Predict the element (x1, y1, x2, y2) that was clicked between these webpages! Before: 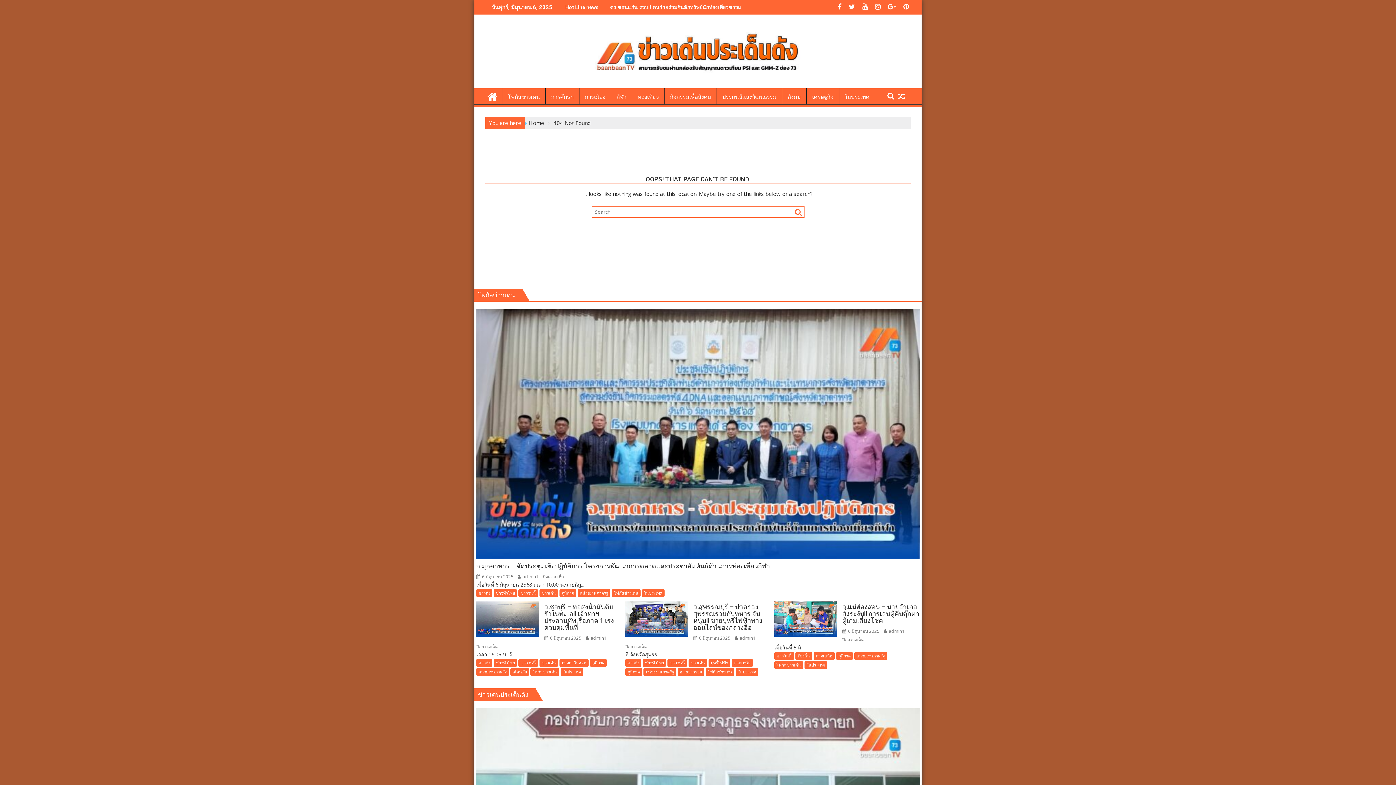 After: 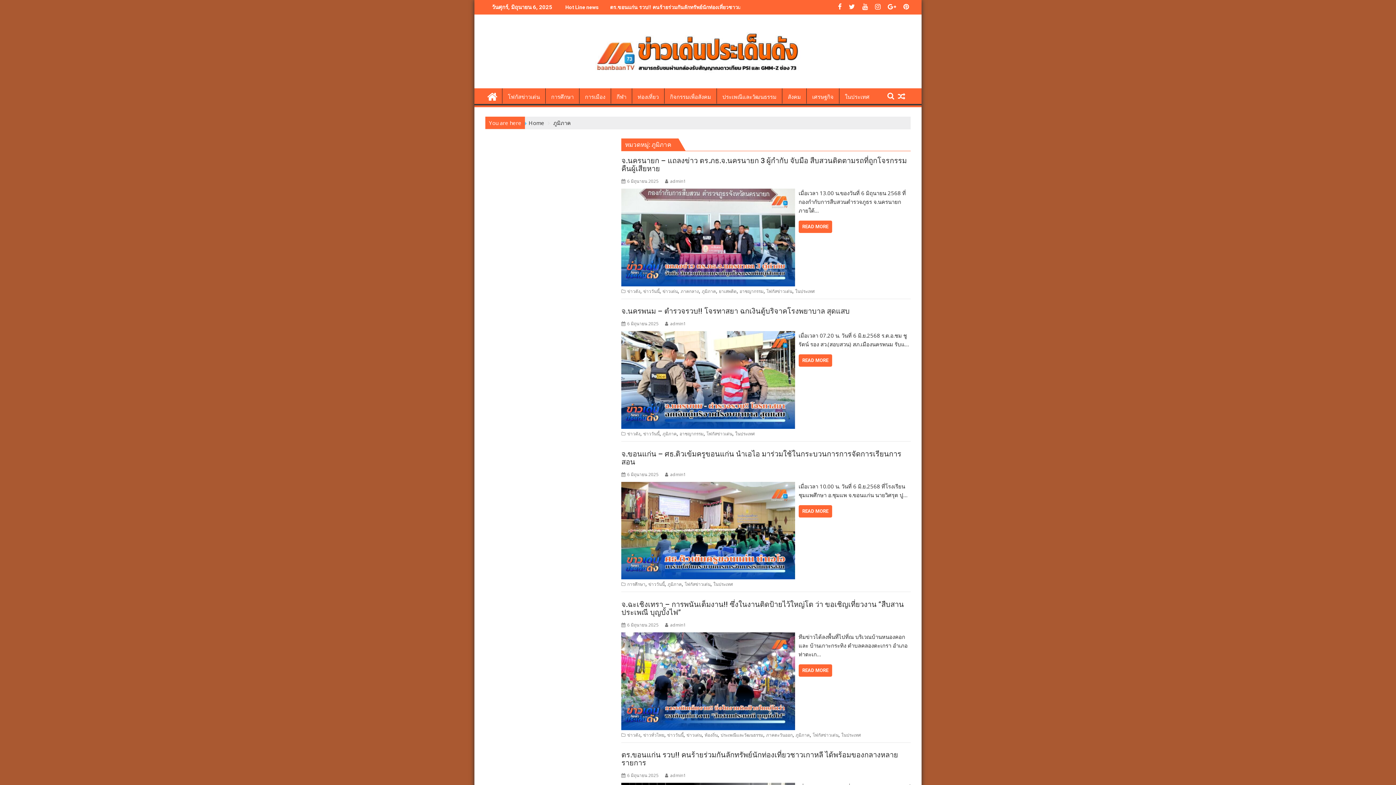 Action: bbox: (590, 659, 606, 667) label: ภูมิภาค